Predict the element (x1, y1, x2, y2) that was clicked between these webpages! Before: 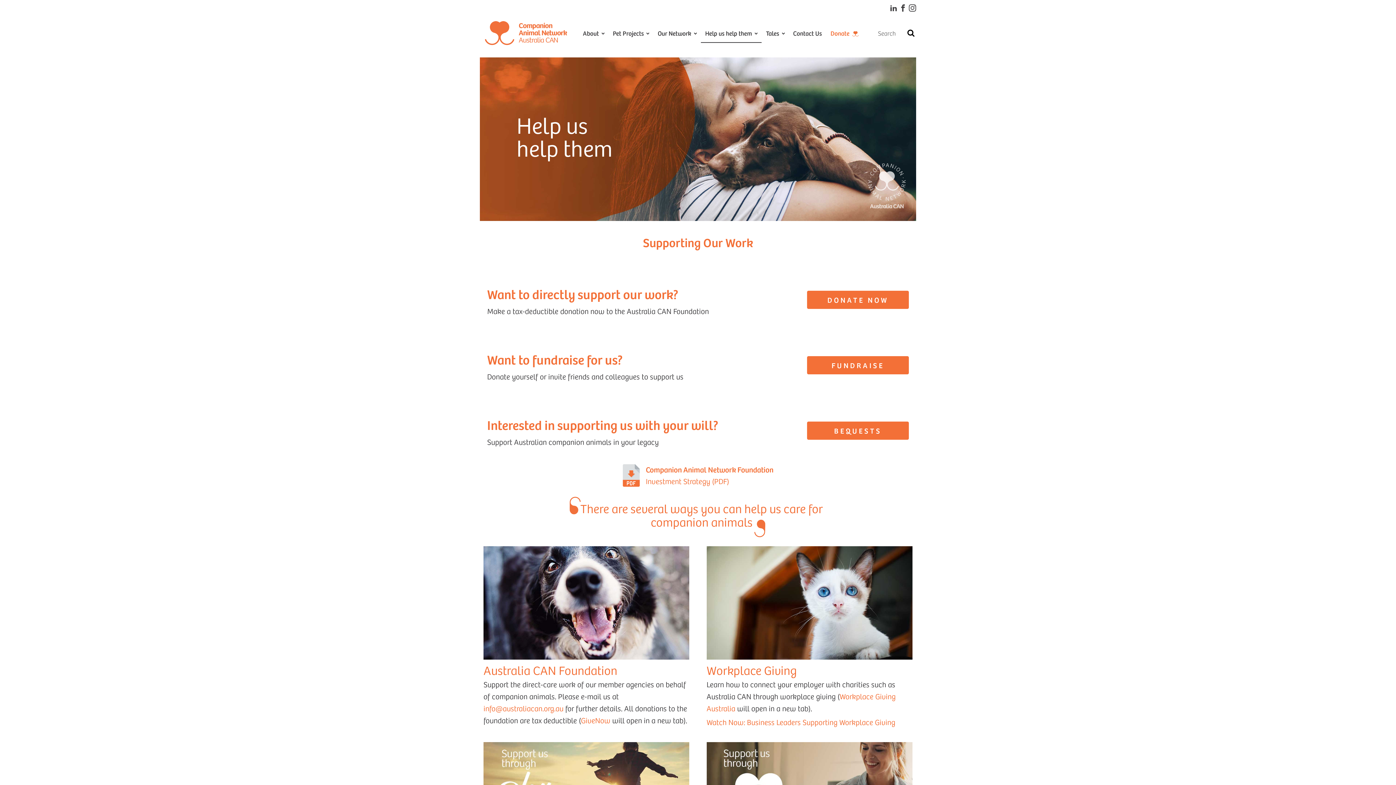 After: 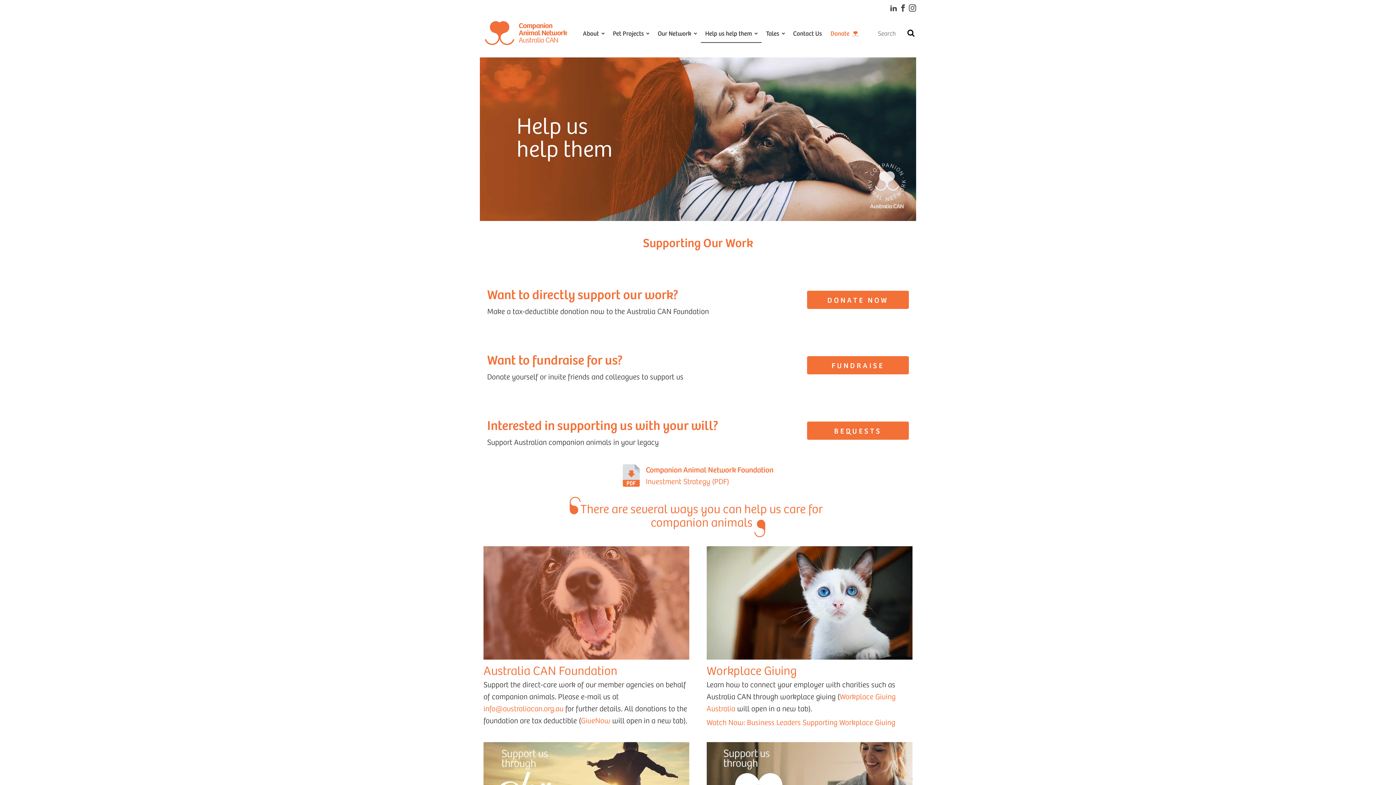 Action: bbox: (483, 546, 689, 659)